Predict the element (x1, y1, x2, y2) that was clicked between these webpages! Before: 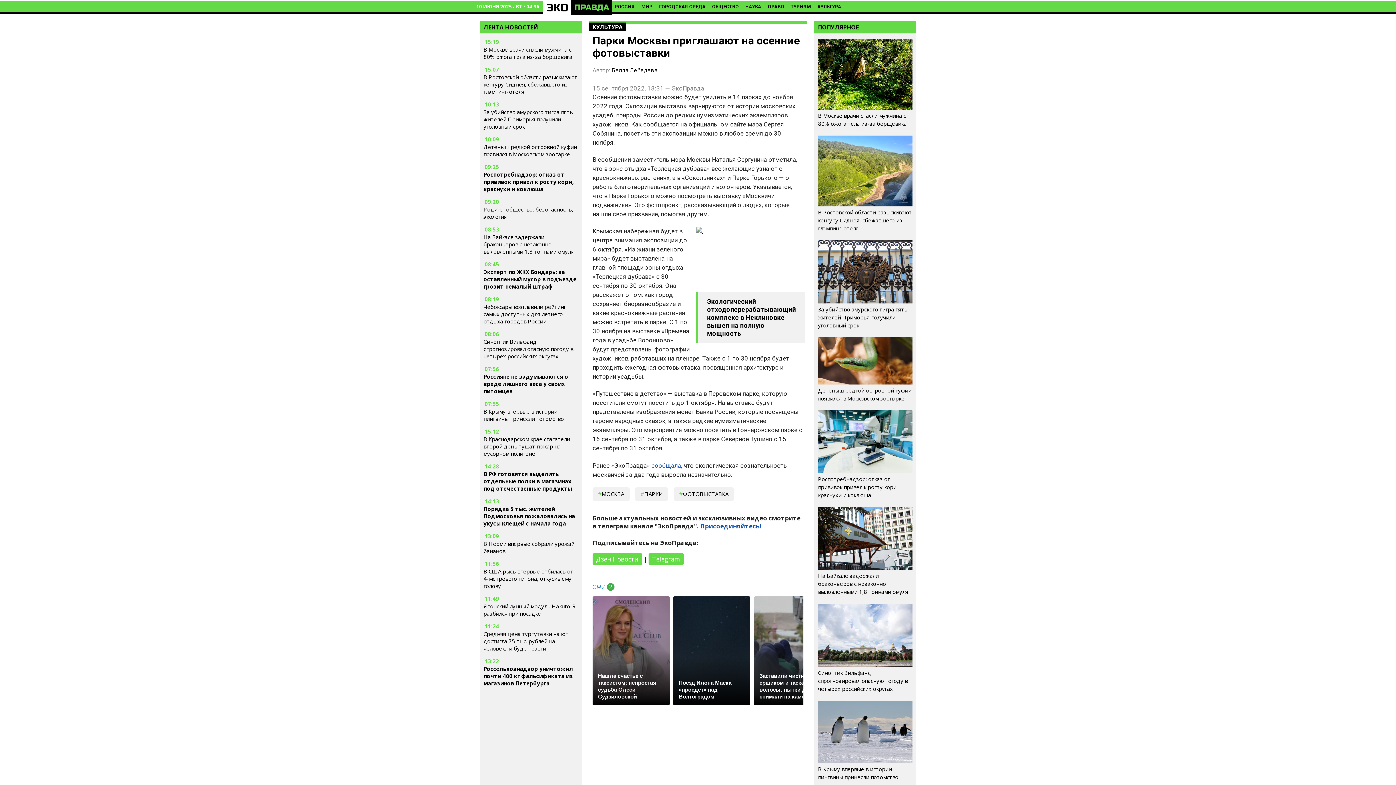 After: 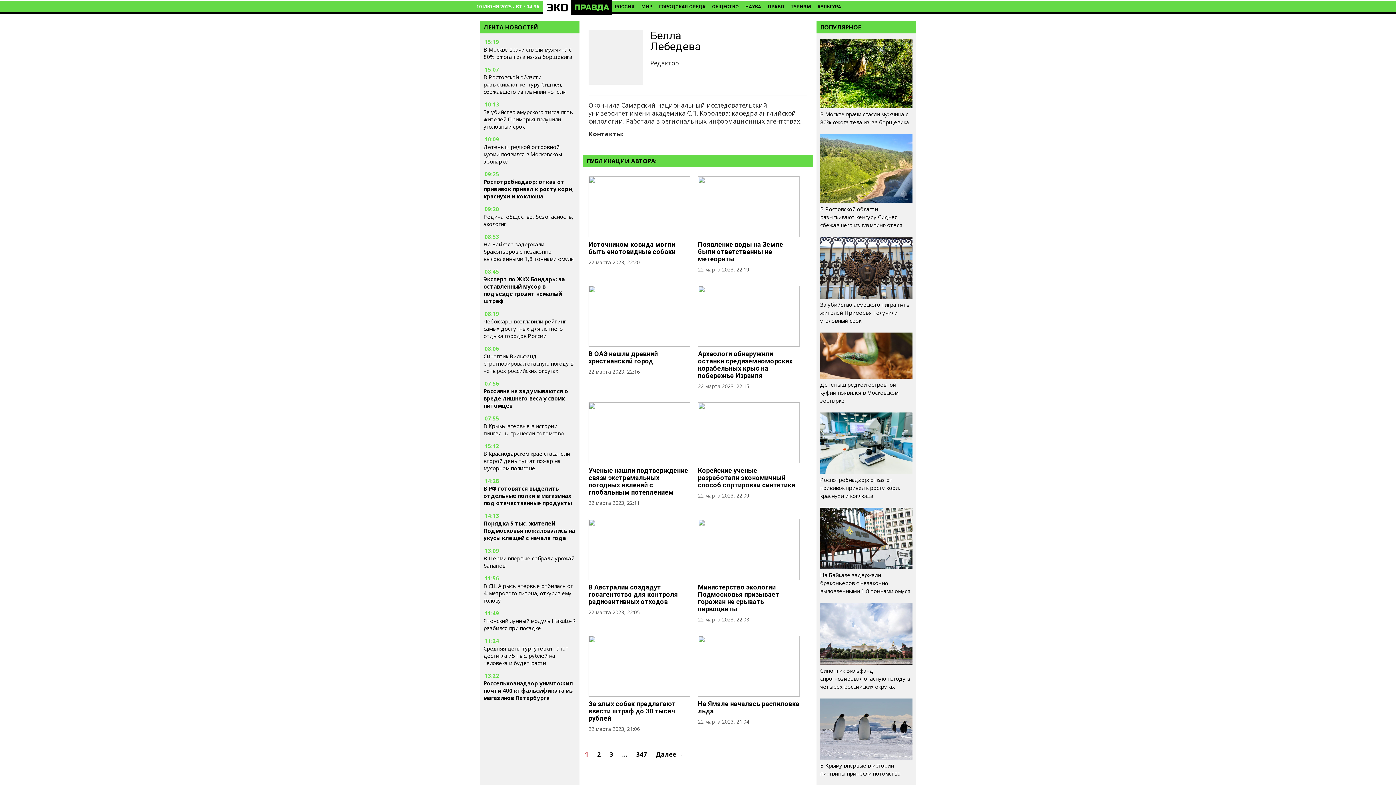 Action: label: Белла Лебедева bbox: (611, 66, 657, 73)